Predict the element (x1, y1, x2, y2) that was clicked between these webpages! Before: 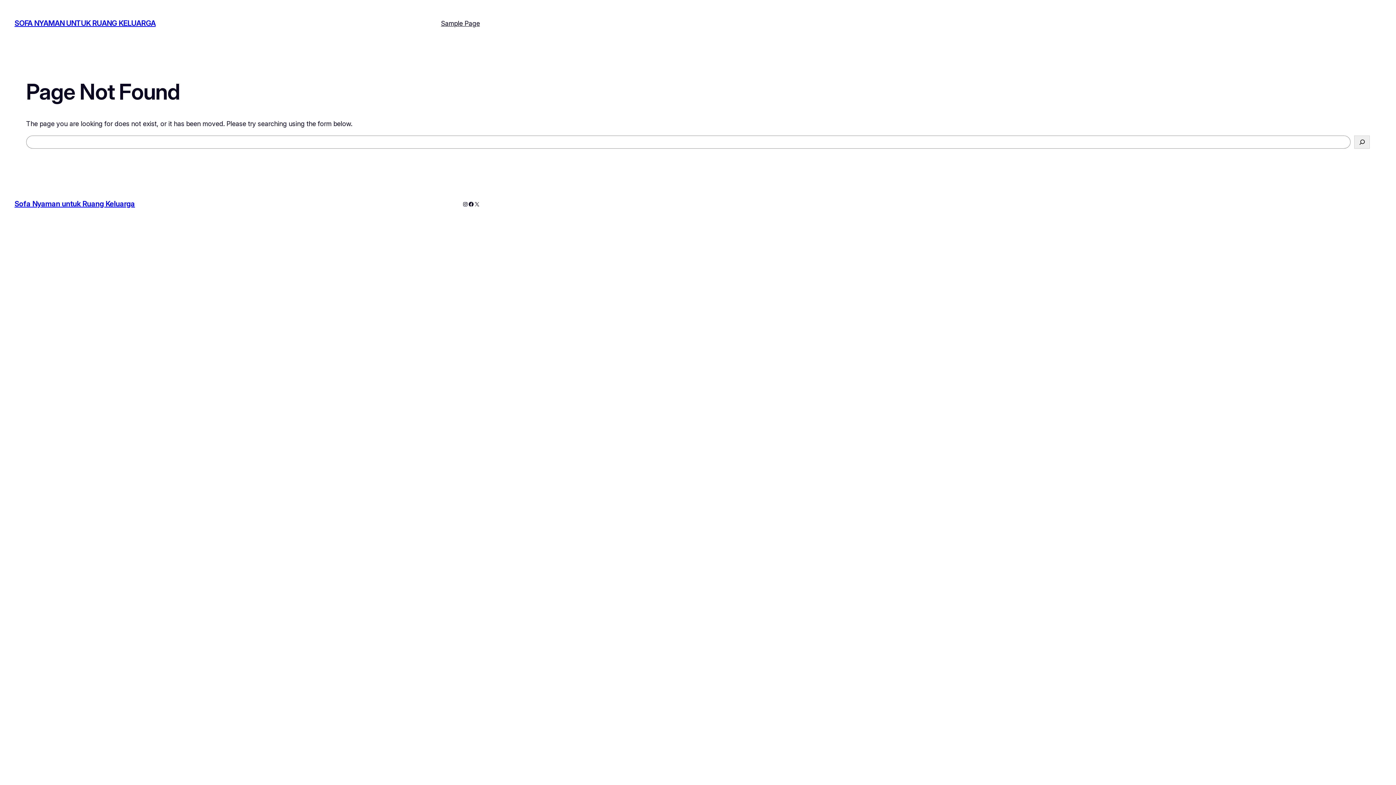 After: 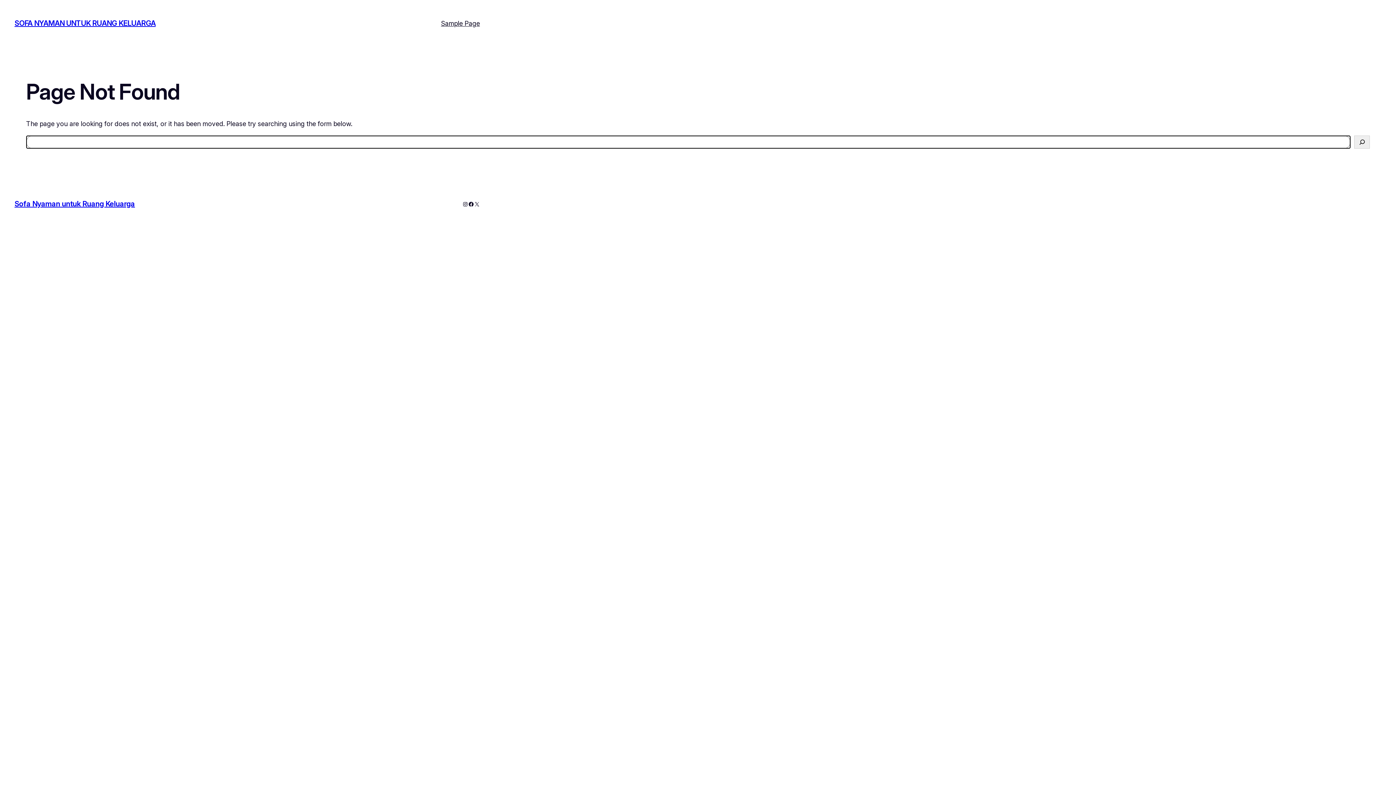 Action: label: Search bbox: (1354, 135, 1370, 148)